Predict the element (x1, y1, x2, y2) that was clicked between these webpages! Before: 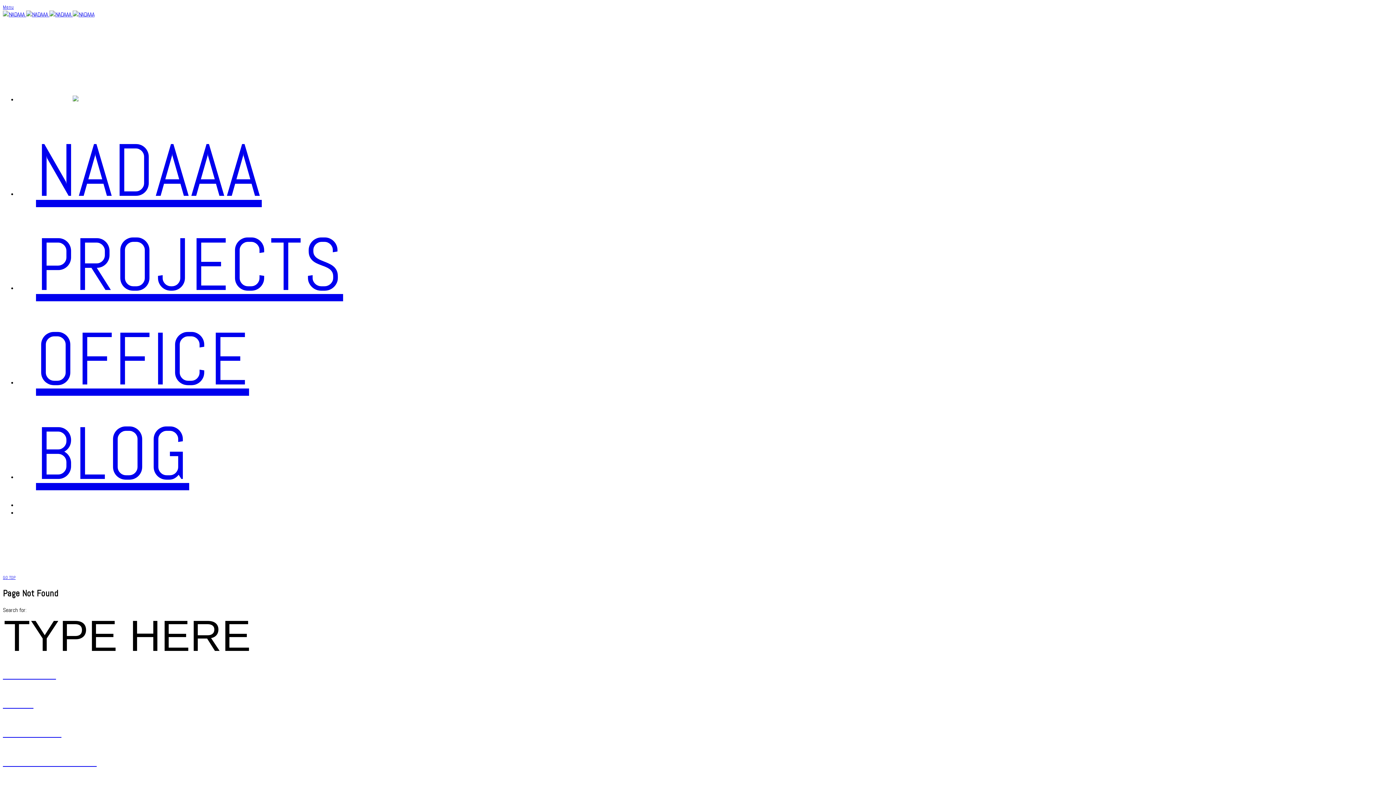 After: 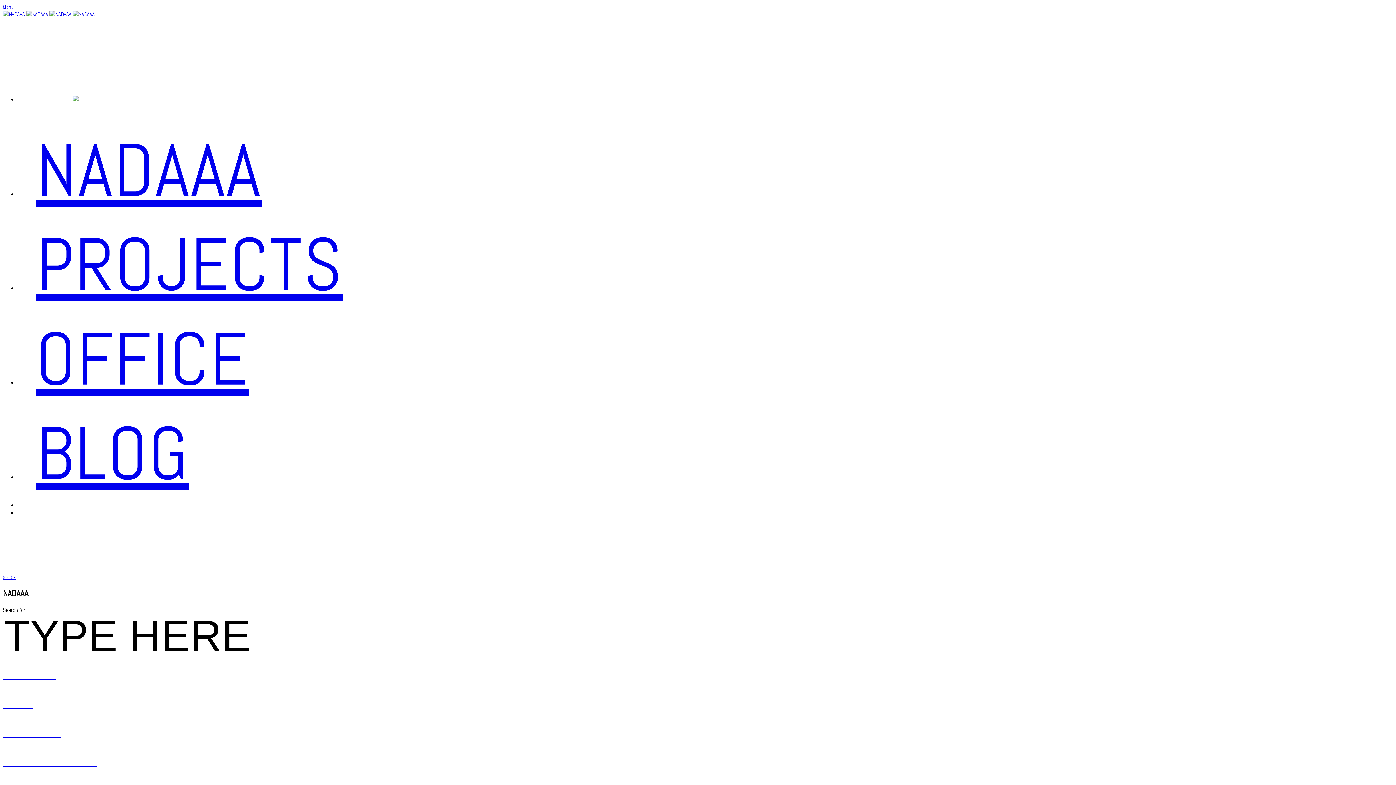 Action: label: NADAAA bbox: (17, 122, 279, 219)